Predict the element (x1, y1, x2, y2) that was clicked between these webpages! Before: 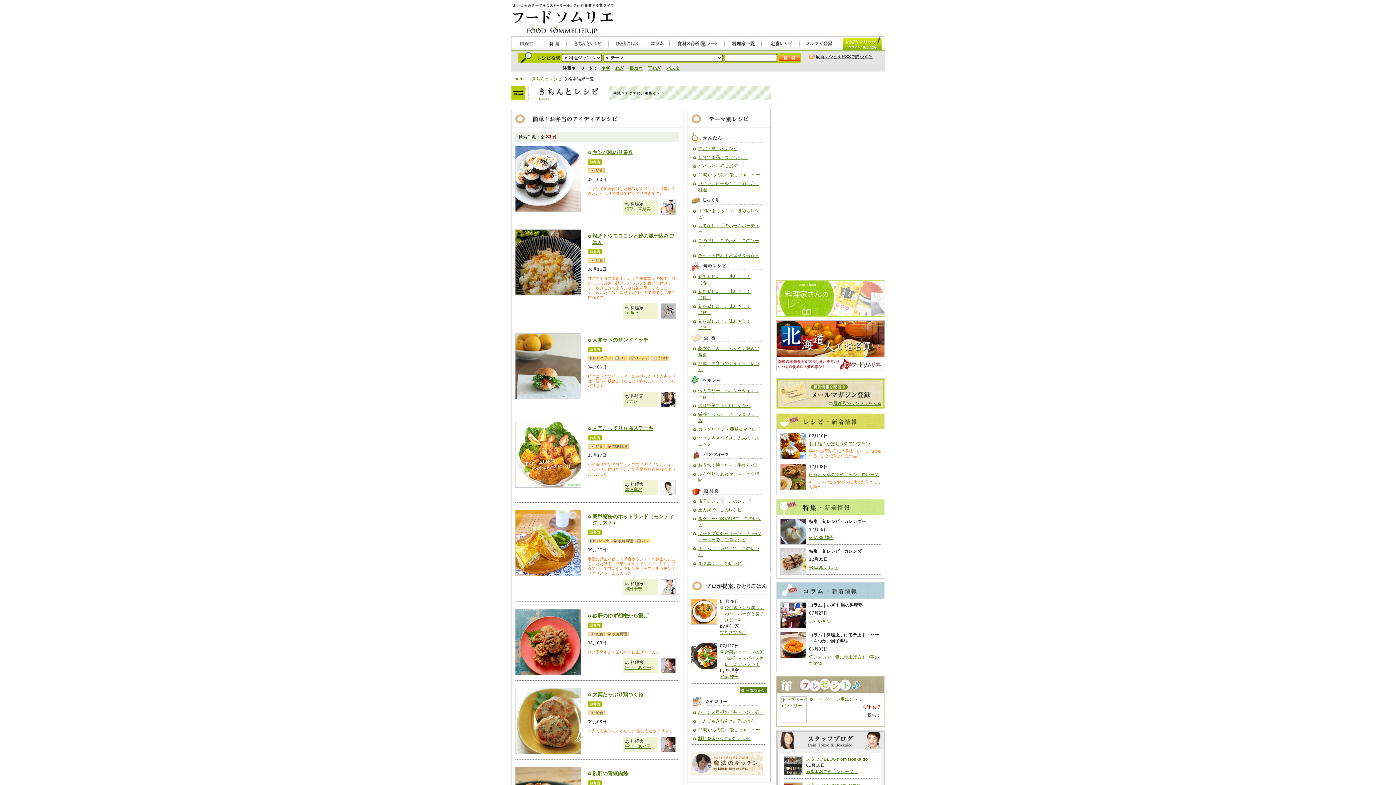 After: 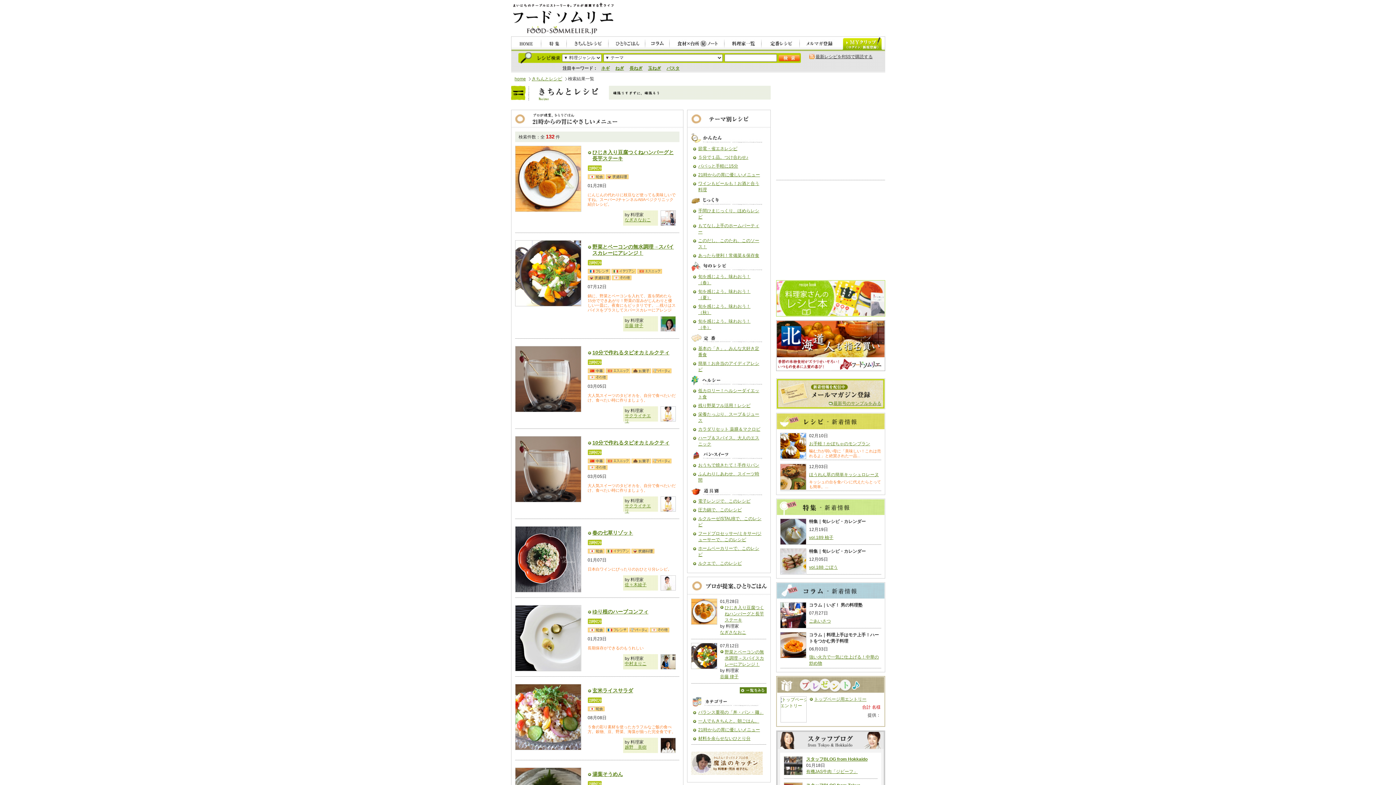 Action: bbox: (698, 727, 760, 732) label: 21時からの胃に優しいメニュー